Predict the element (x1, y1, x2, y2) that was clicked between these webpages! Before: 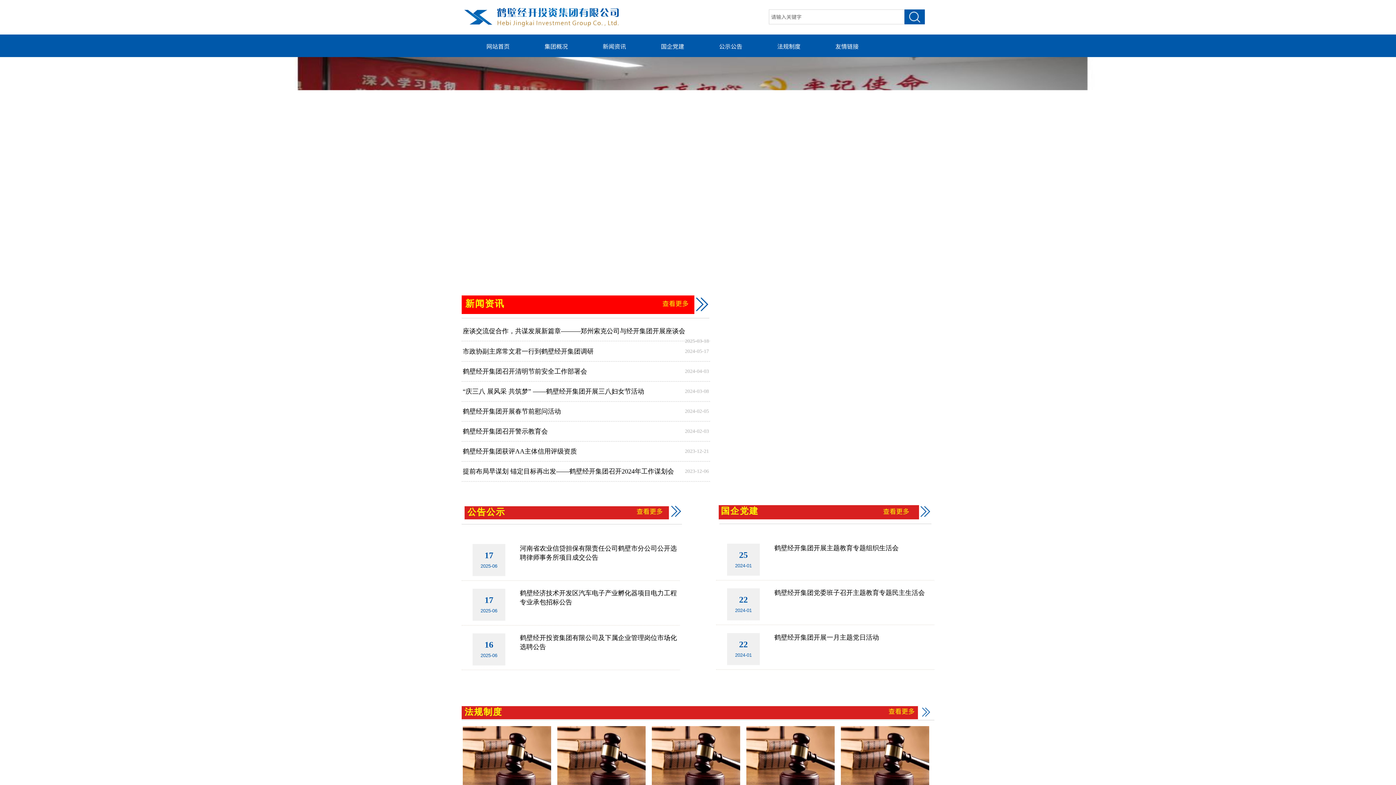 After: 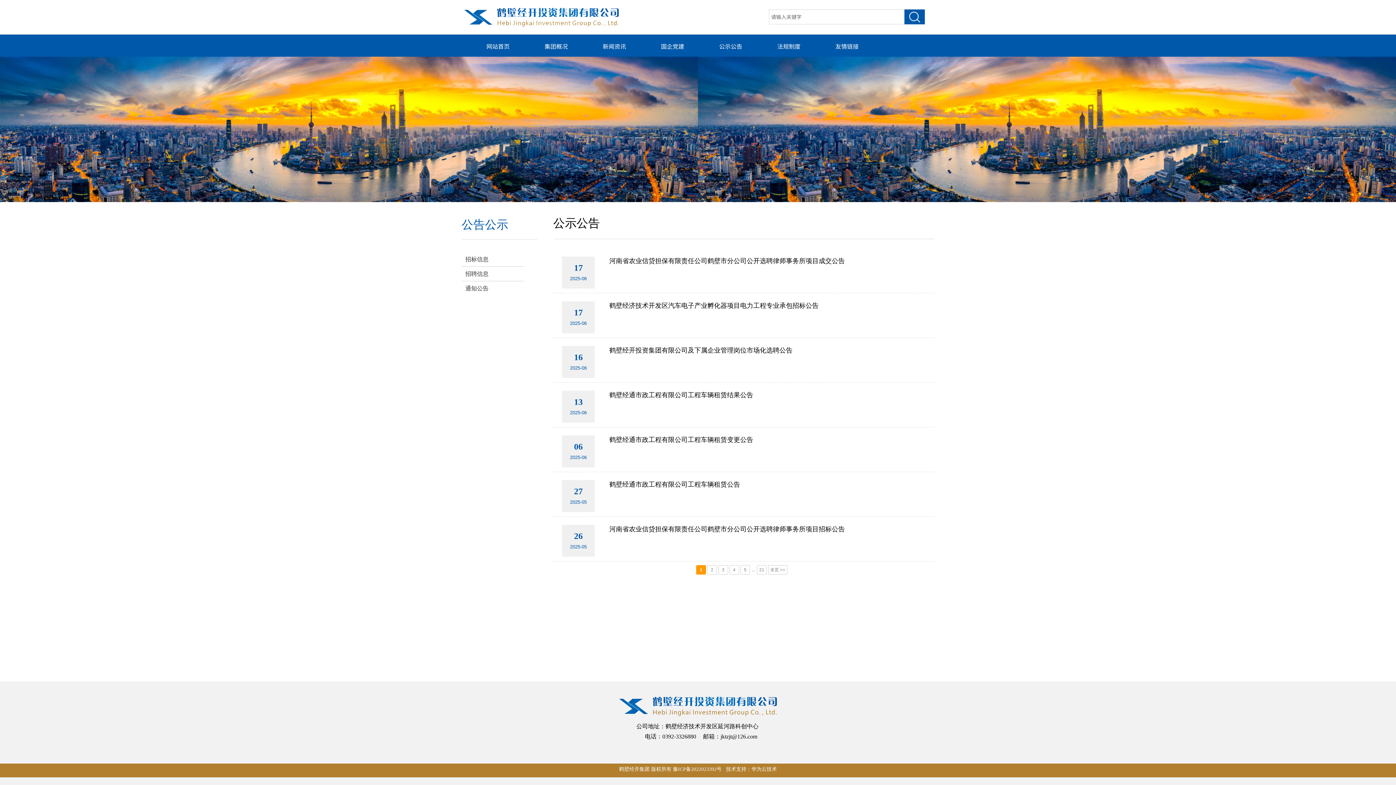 Action: bbox: (616, 505, 689, 520)